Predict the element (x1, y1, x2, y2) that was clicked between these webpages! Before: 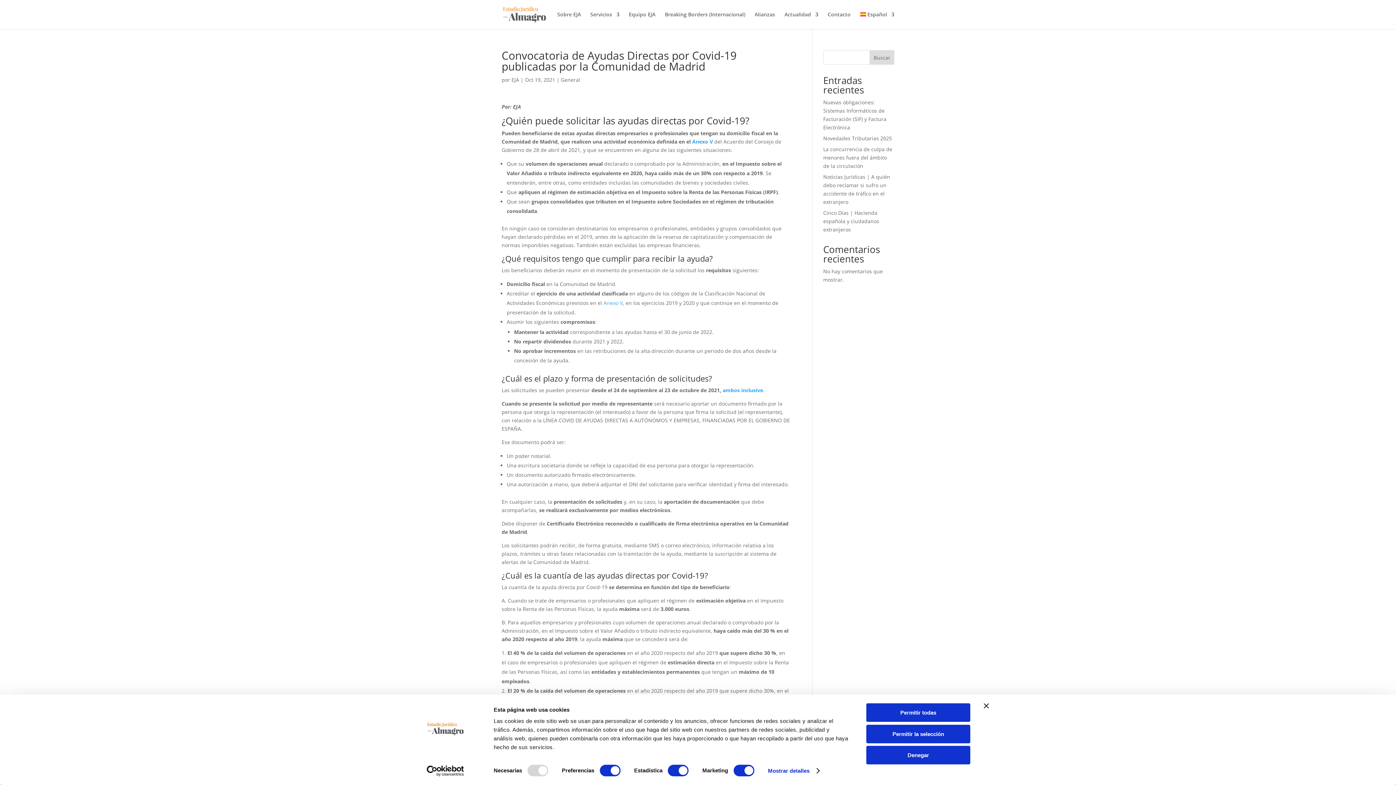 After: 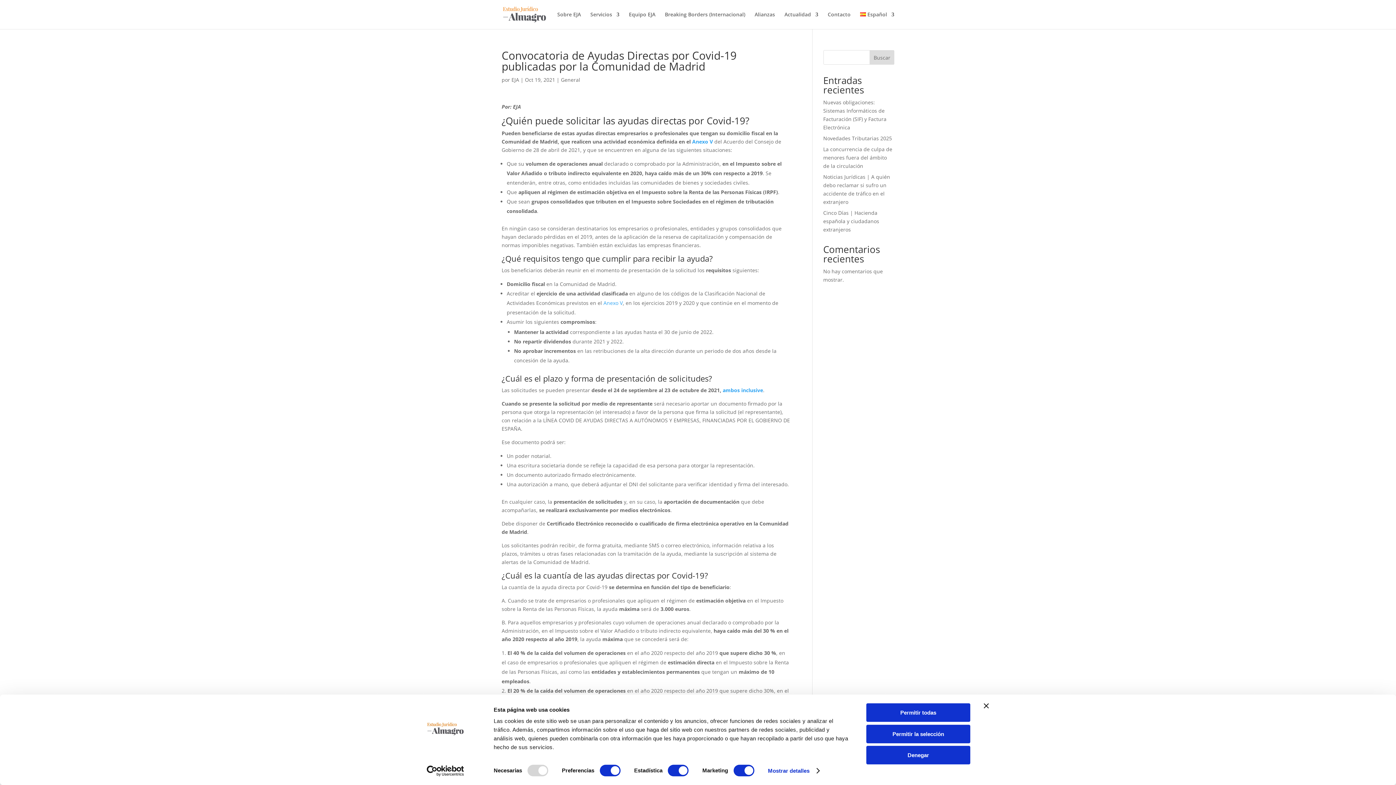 Action: bbox: (721, 386, 763, 393) label:  ambos inclusive